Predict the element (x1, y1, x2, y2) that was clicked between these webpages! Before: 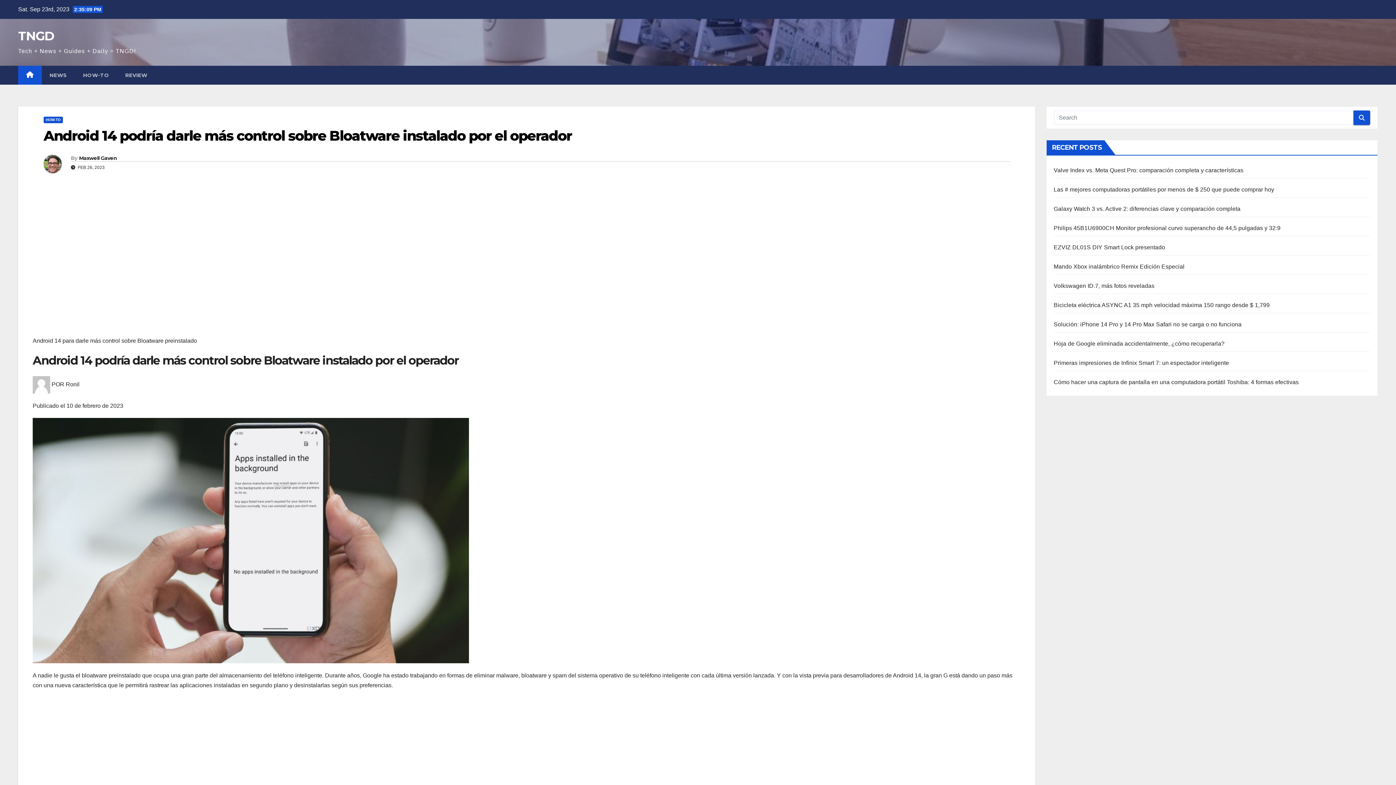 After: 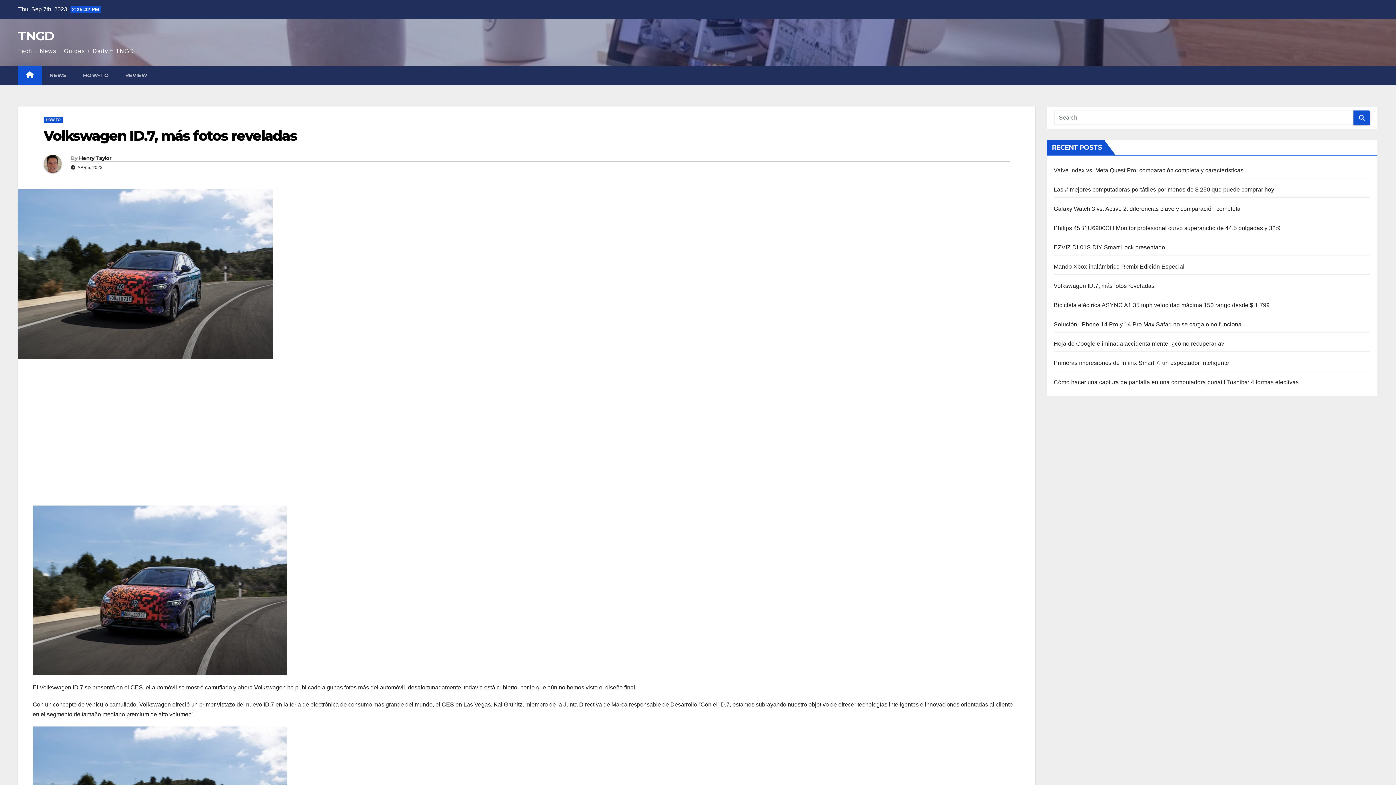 Action: label: Volkswagen ID.7, más fotos reveladas bbox: (1054, 282, 1154, 289)